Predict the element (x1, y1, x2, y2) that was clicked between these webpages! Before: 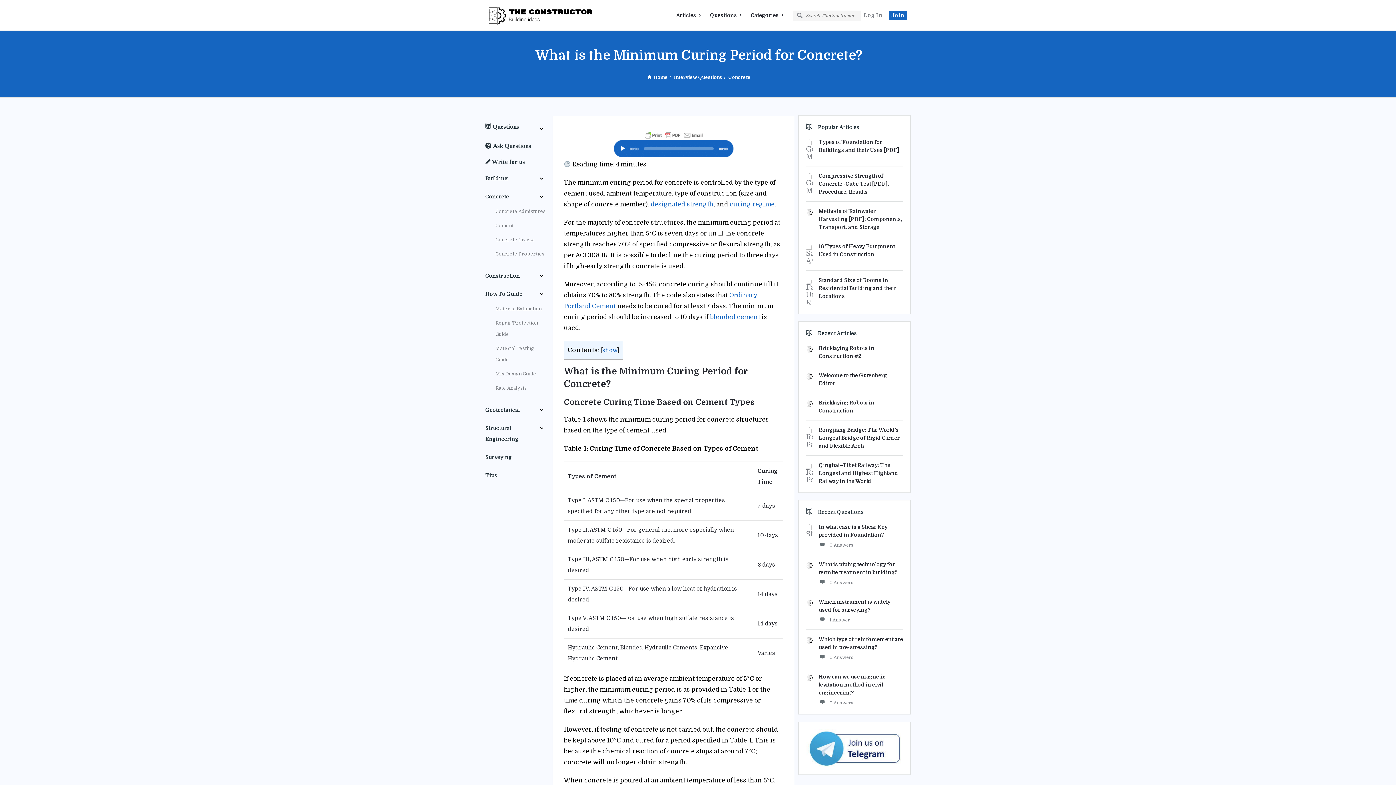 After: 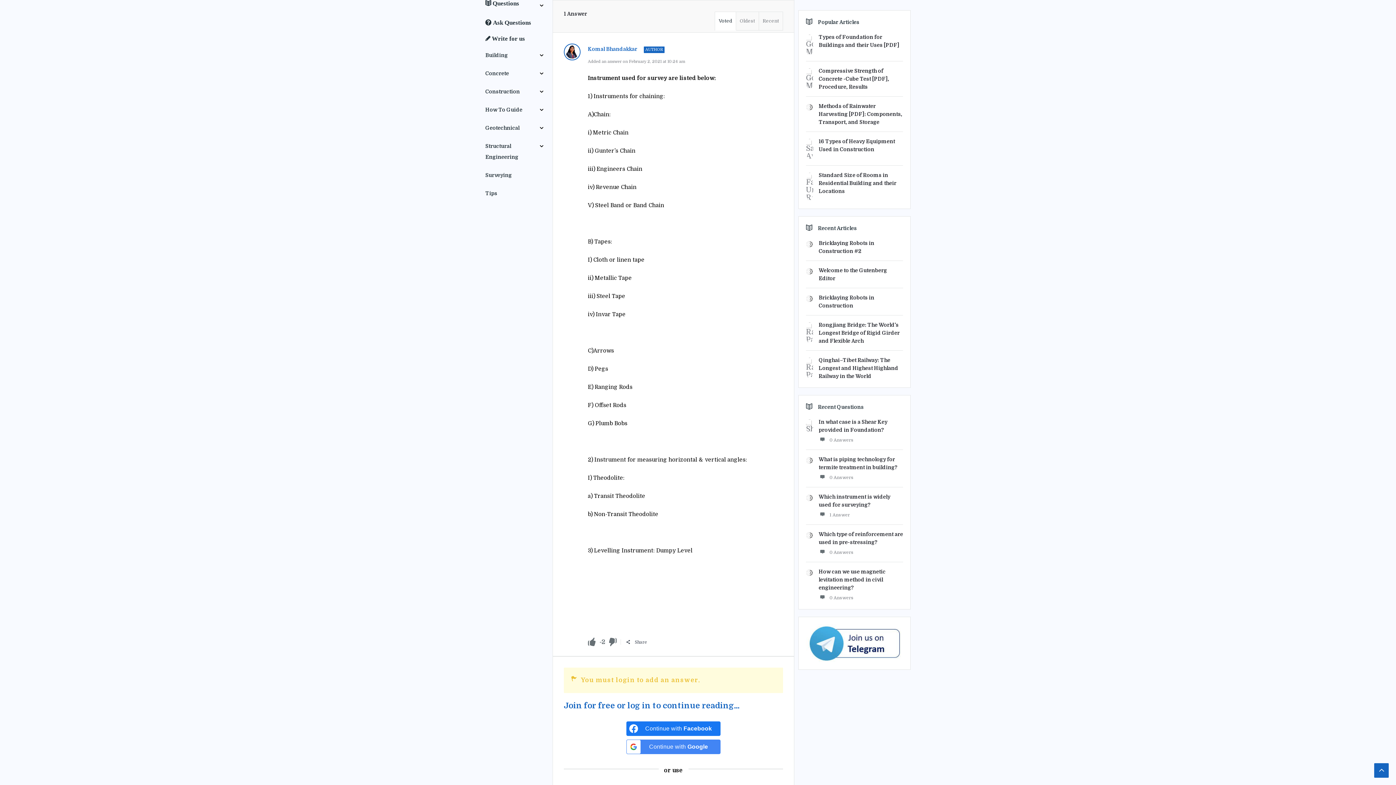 Action: bbox: (818, 616, 850, 624) label: 1 Answer